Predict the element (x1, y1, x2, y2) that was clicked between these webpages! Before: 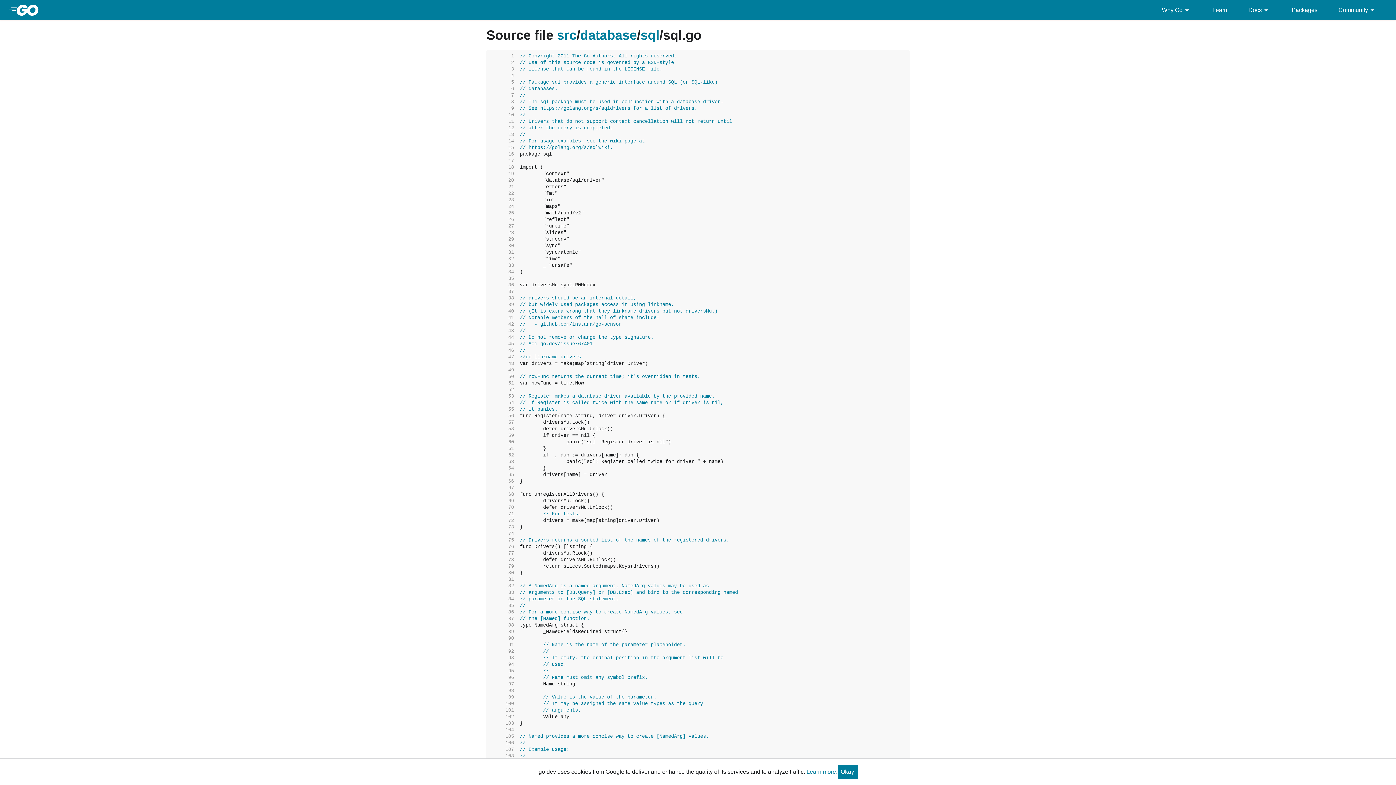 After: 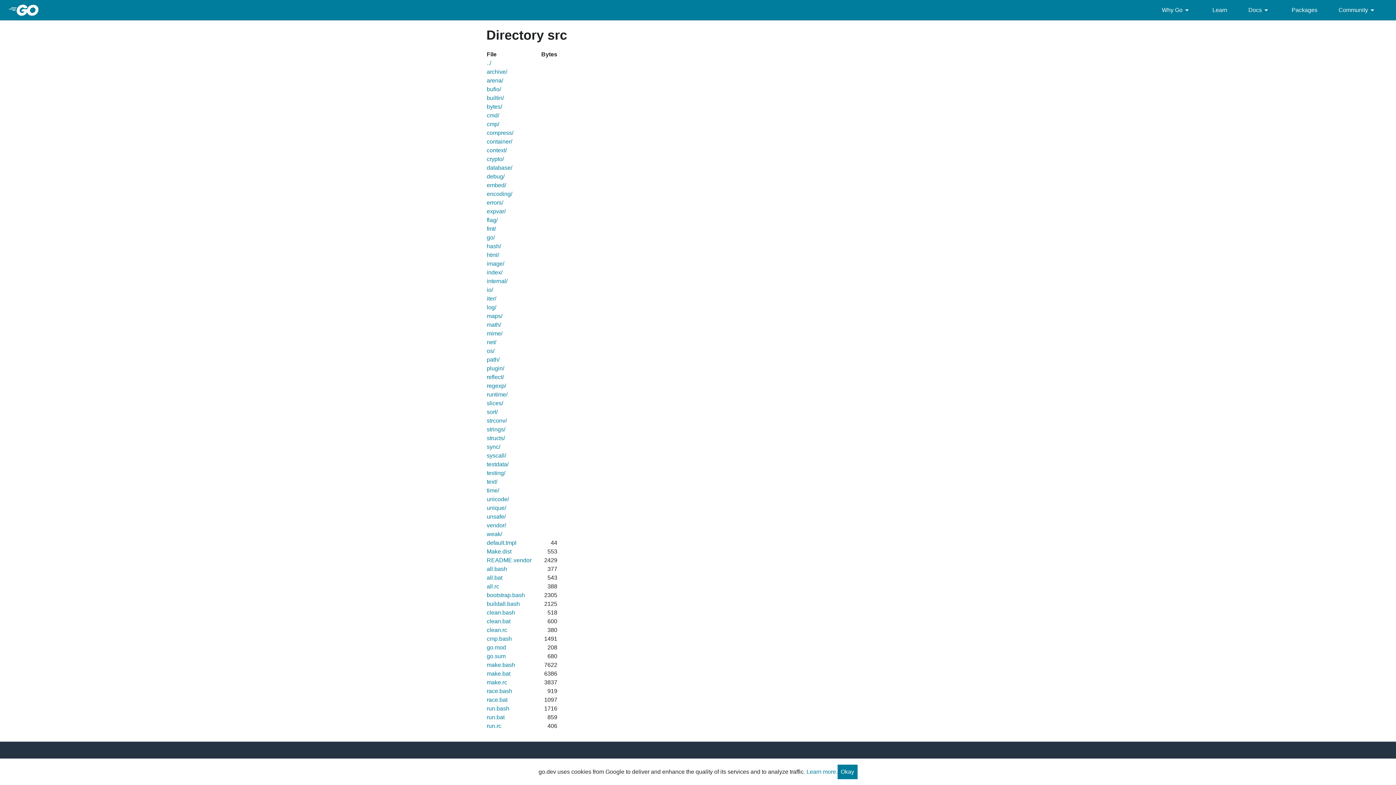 Action: bbox: (557, 27, 576, 42) label: src